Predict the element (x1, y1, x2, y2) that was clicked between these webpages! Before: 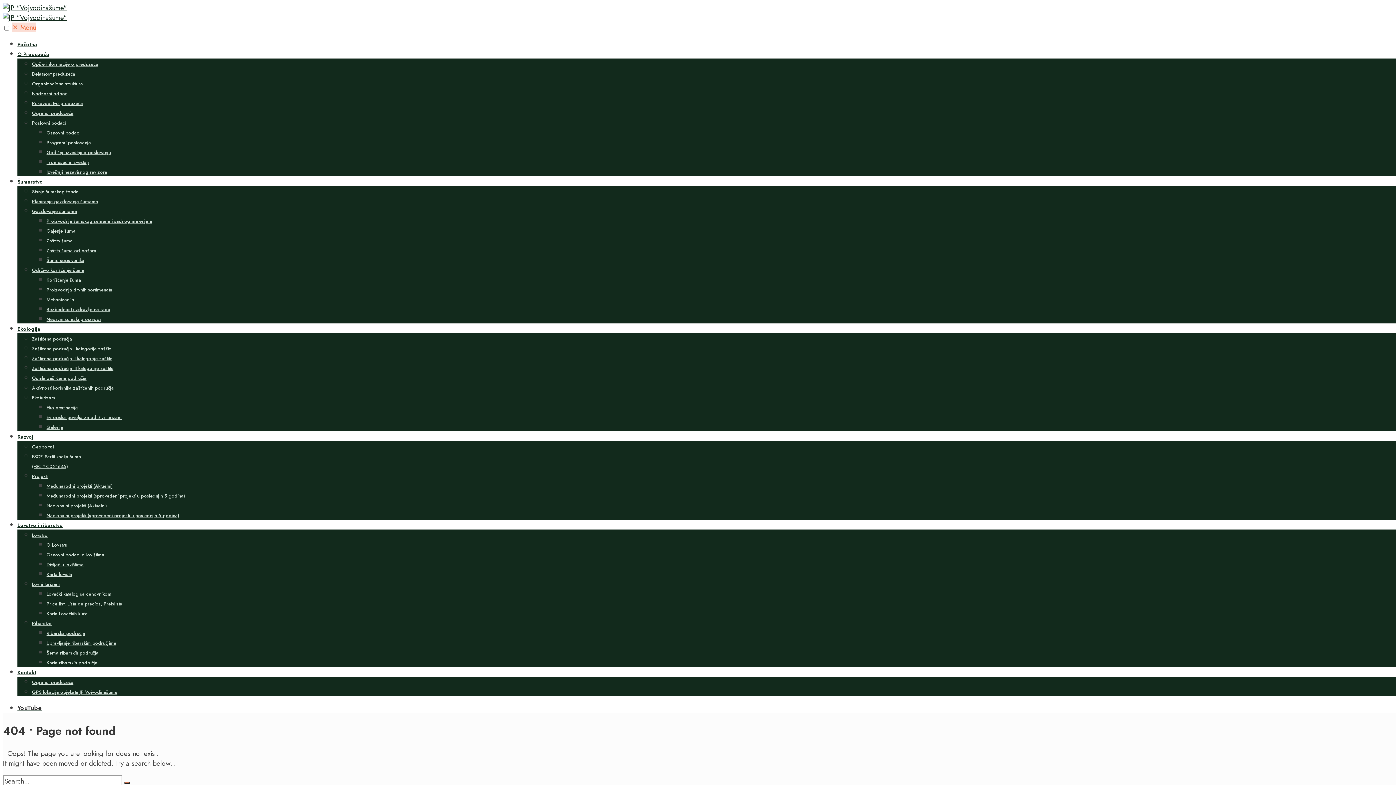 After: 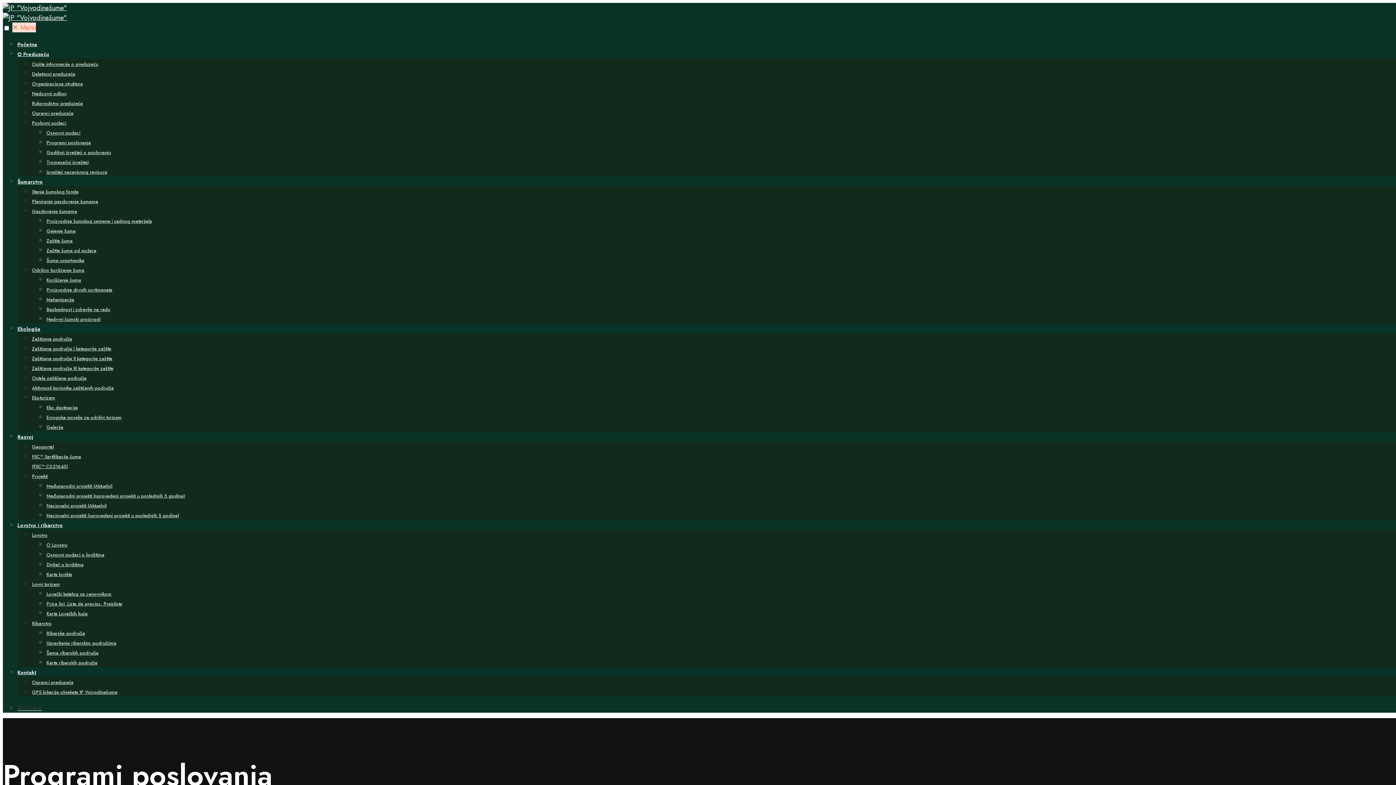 Action: label: Programi poslovanja bbox: (46, 139, 90, 146)